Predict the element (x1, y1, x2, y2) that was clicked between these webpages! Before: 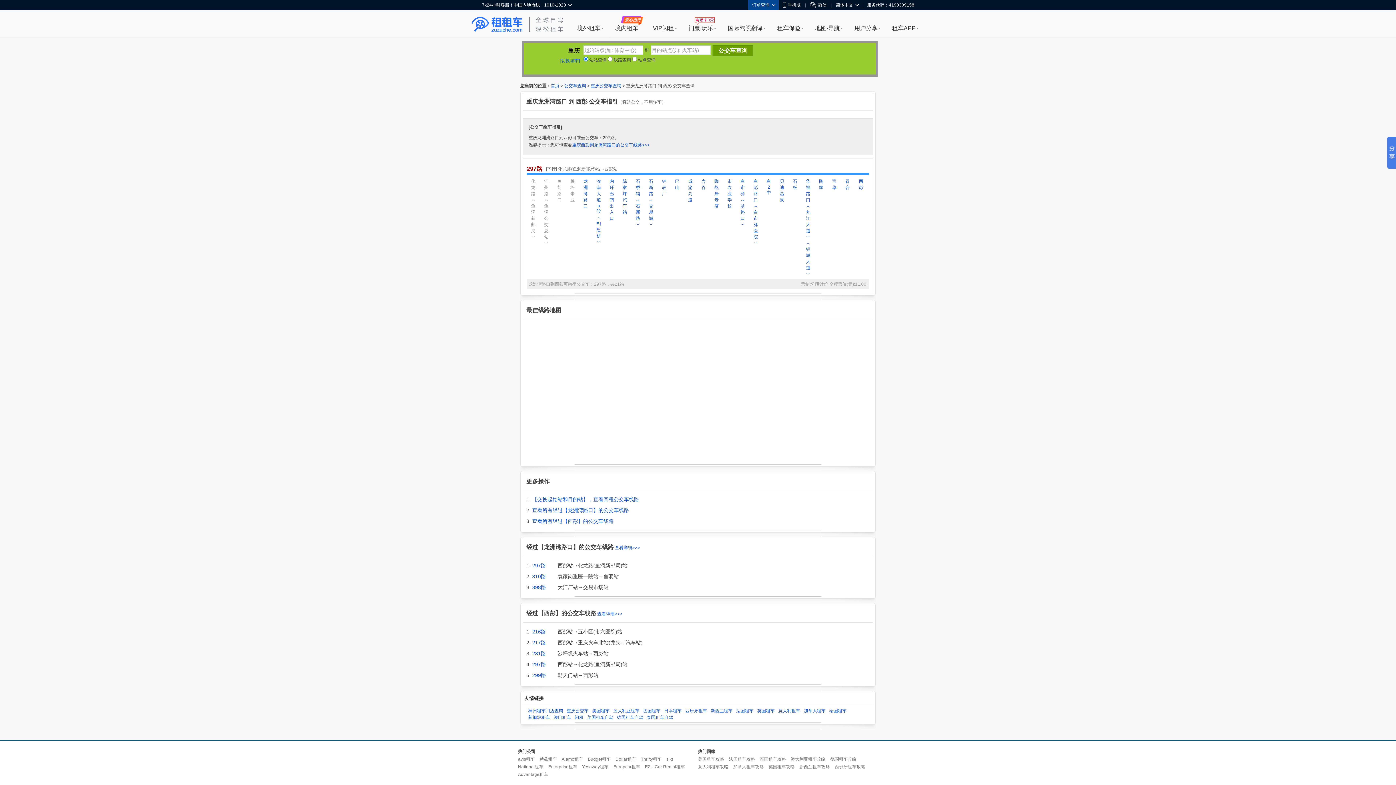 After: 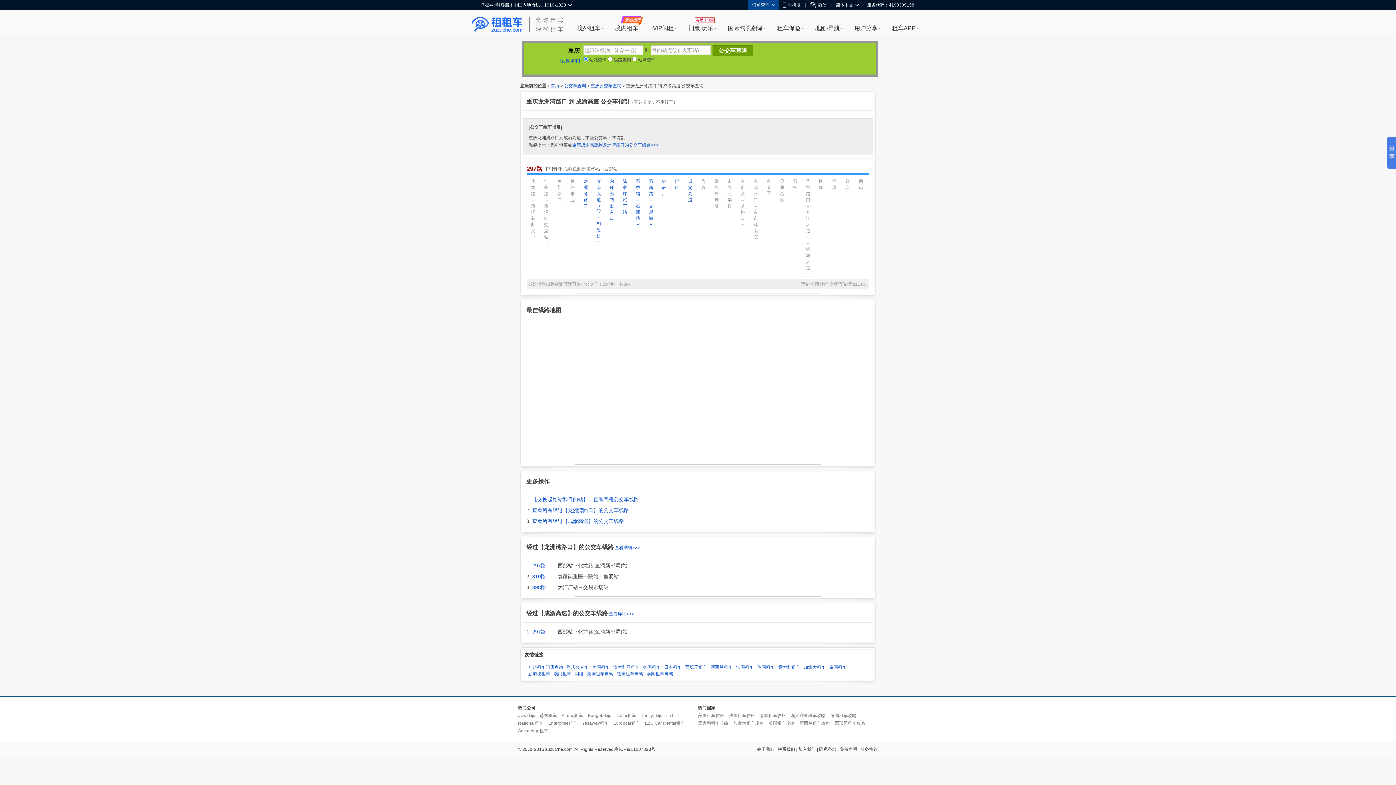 Action: label: 成渝高速 bbox: (687, 178, 693, 203)